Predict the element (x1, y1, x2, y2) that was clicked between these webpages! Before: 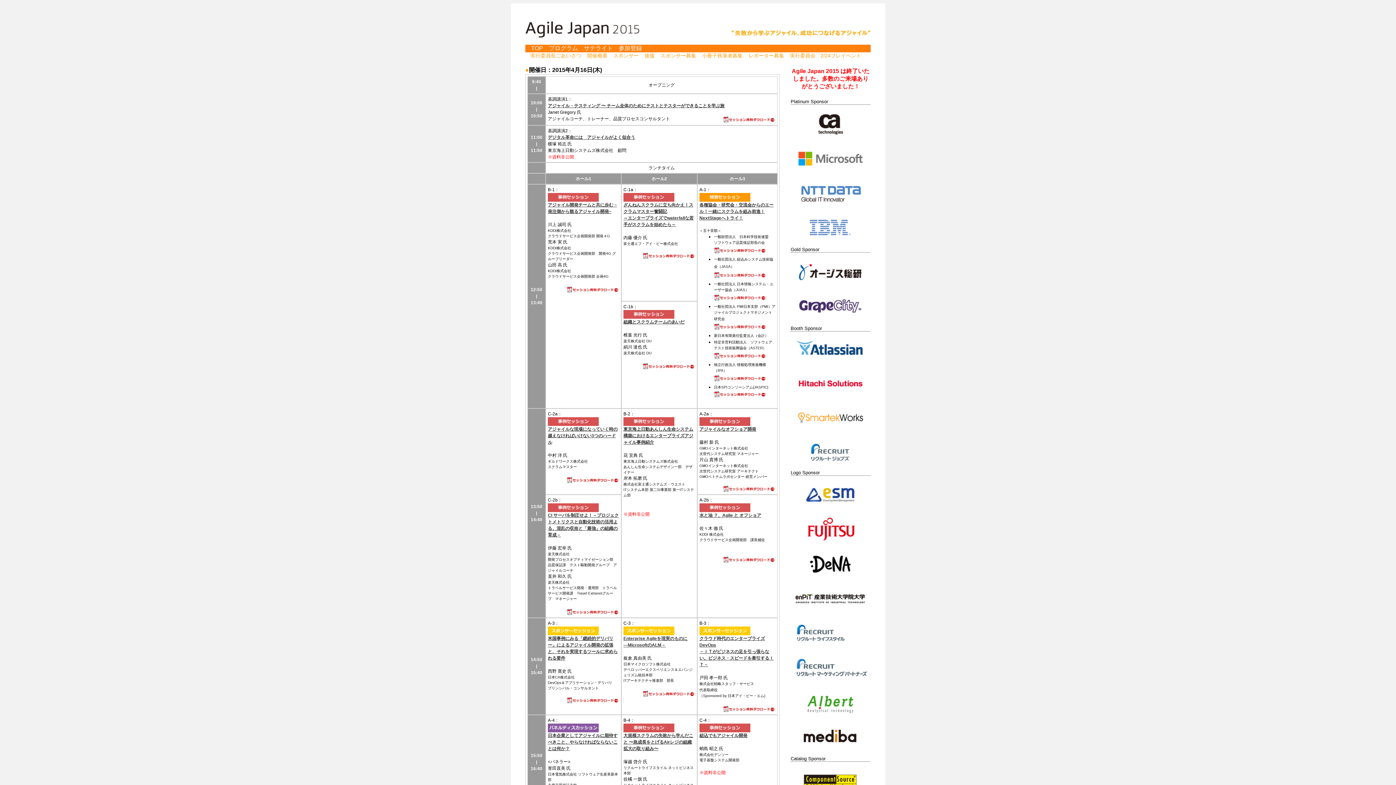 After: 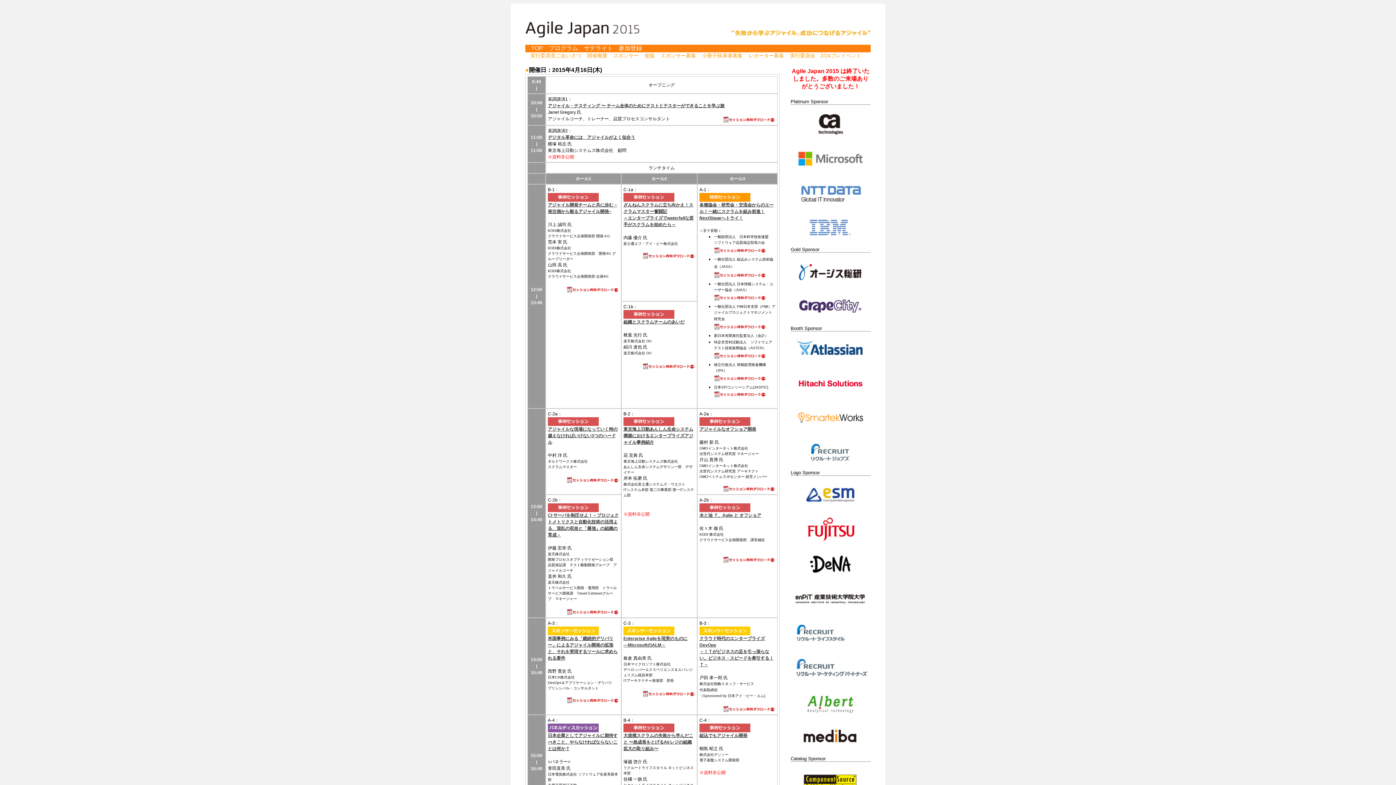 Action: bbox: (714, 273, 766, 280) label: 
